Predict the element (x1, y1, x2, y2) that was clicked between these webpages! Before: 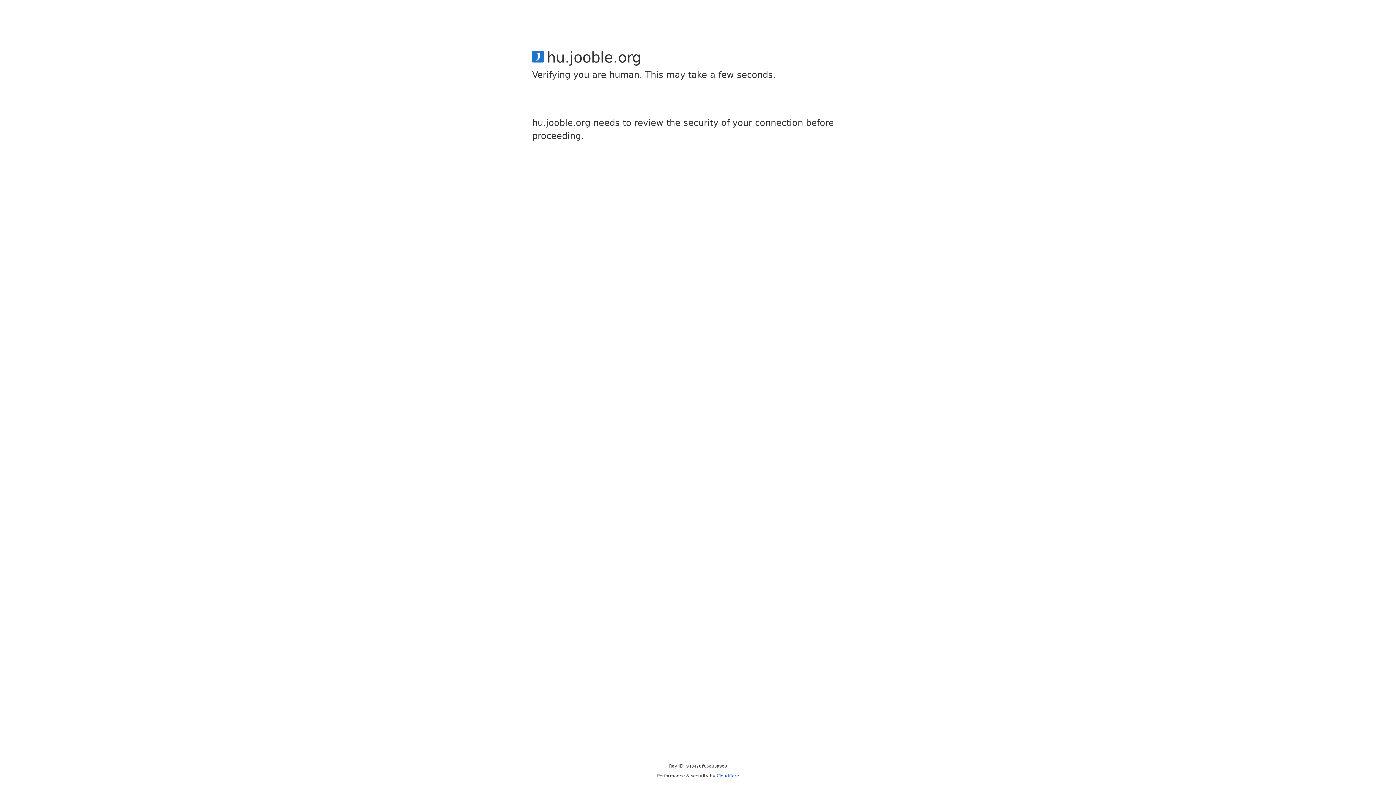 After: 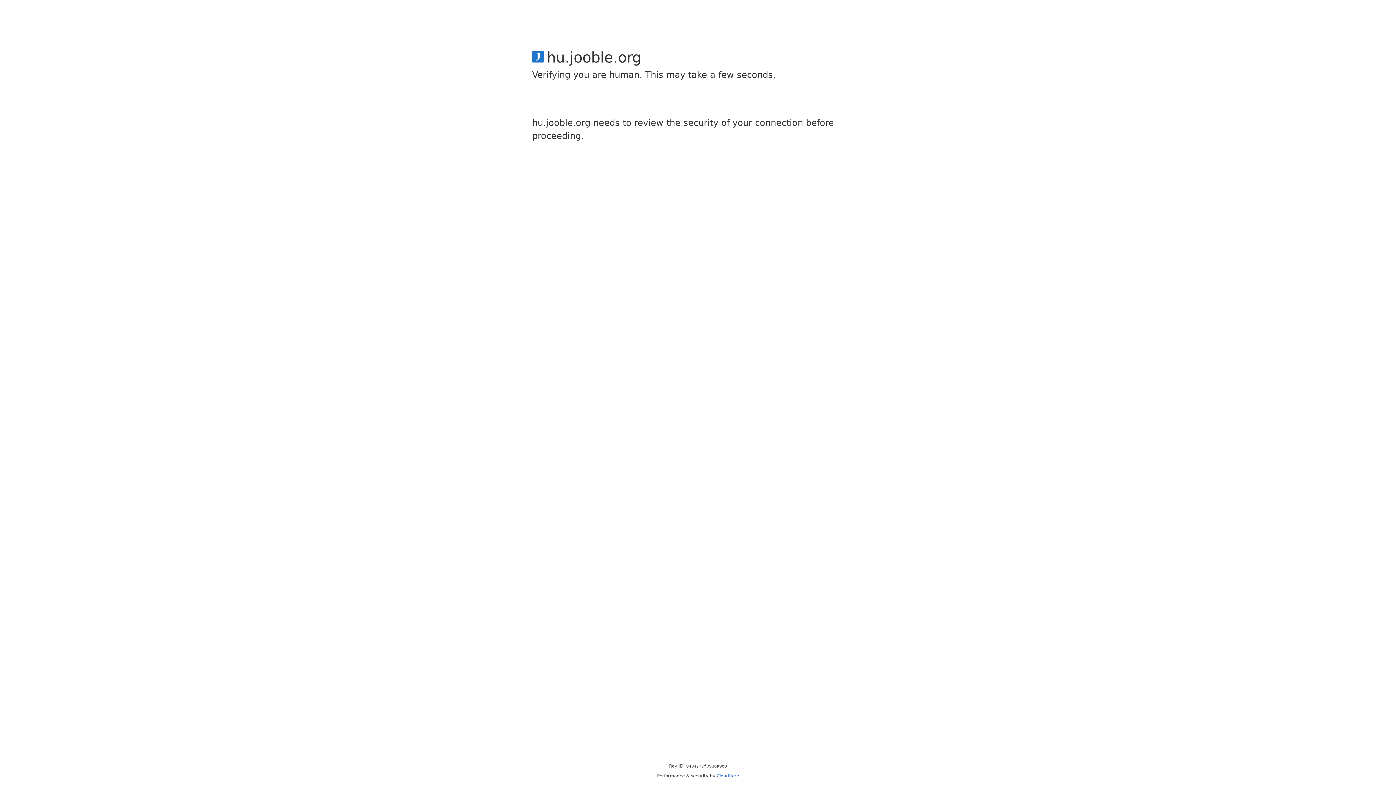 Action: bbox: (716, 773, 739, 778) label: Cloudflare